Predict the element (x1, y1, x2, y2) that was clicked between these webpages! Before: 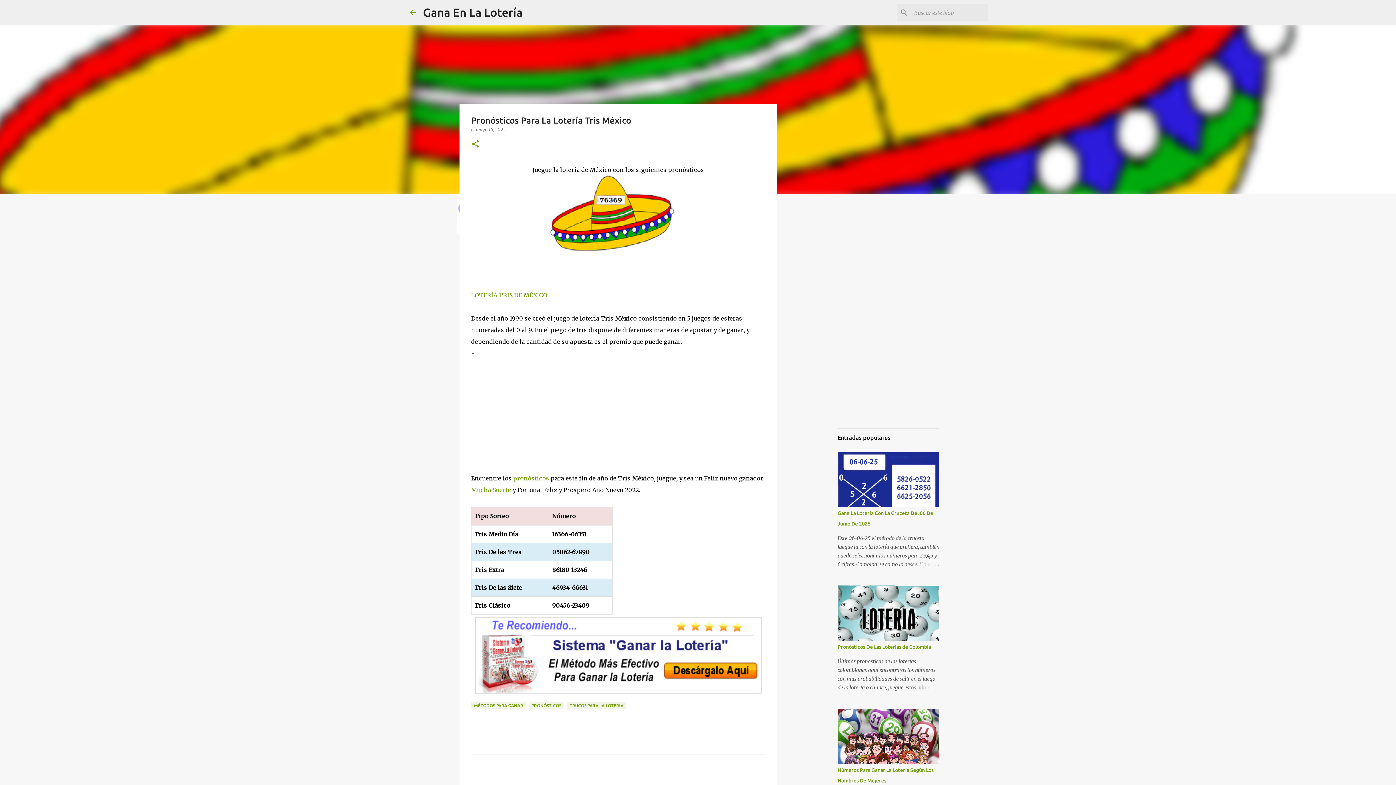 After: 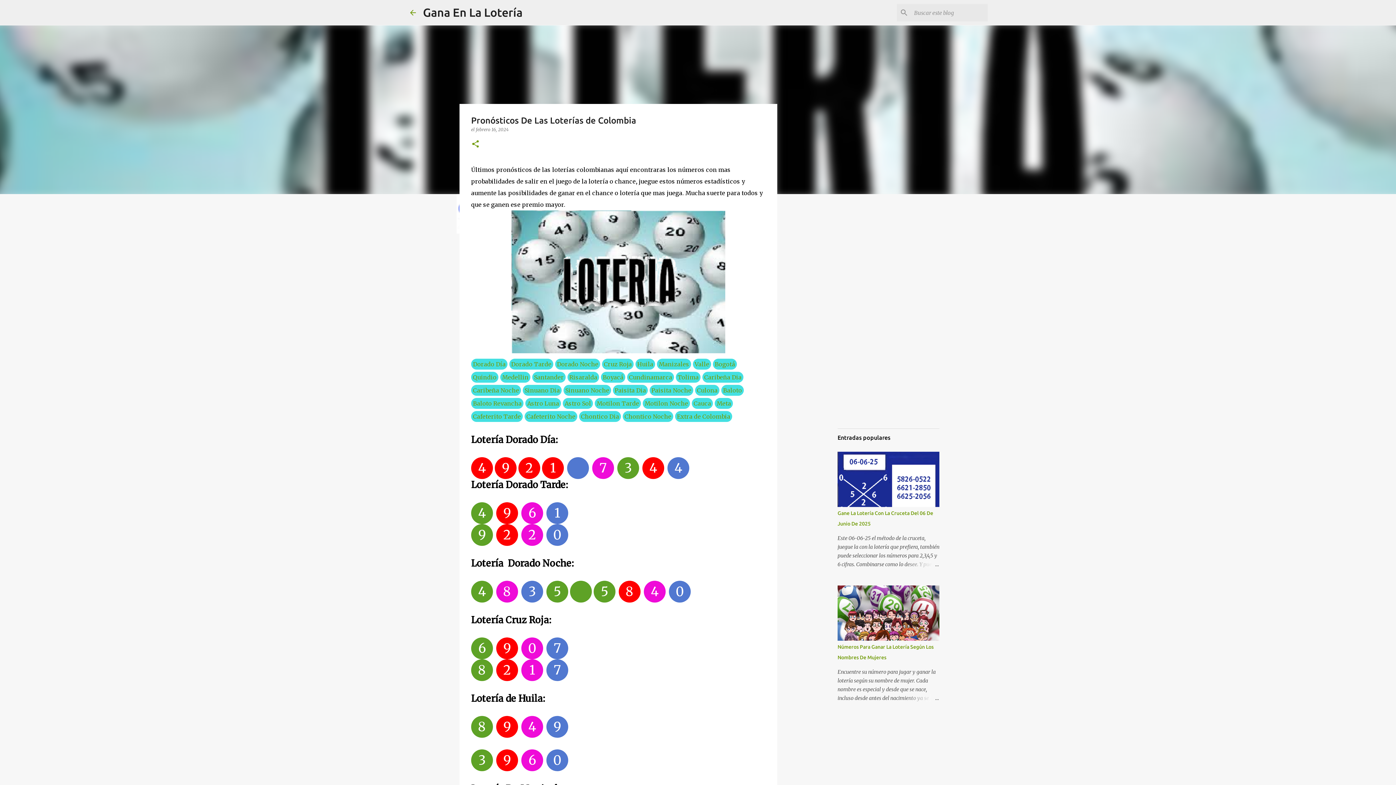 Action: label: Pronósticos De Las Loterías de Colombia bbox: (837, 644, 931, 650)